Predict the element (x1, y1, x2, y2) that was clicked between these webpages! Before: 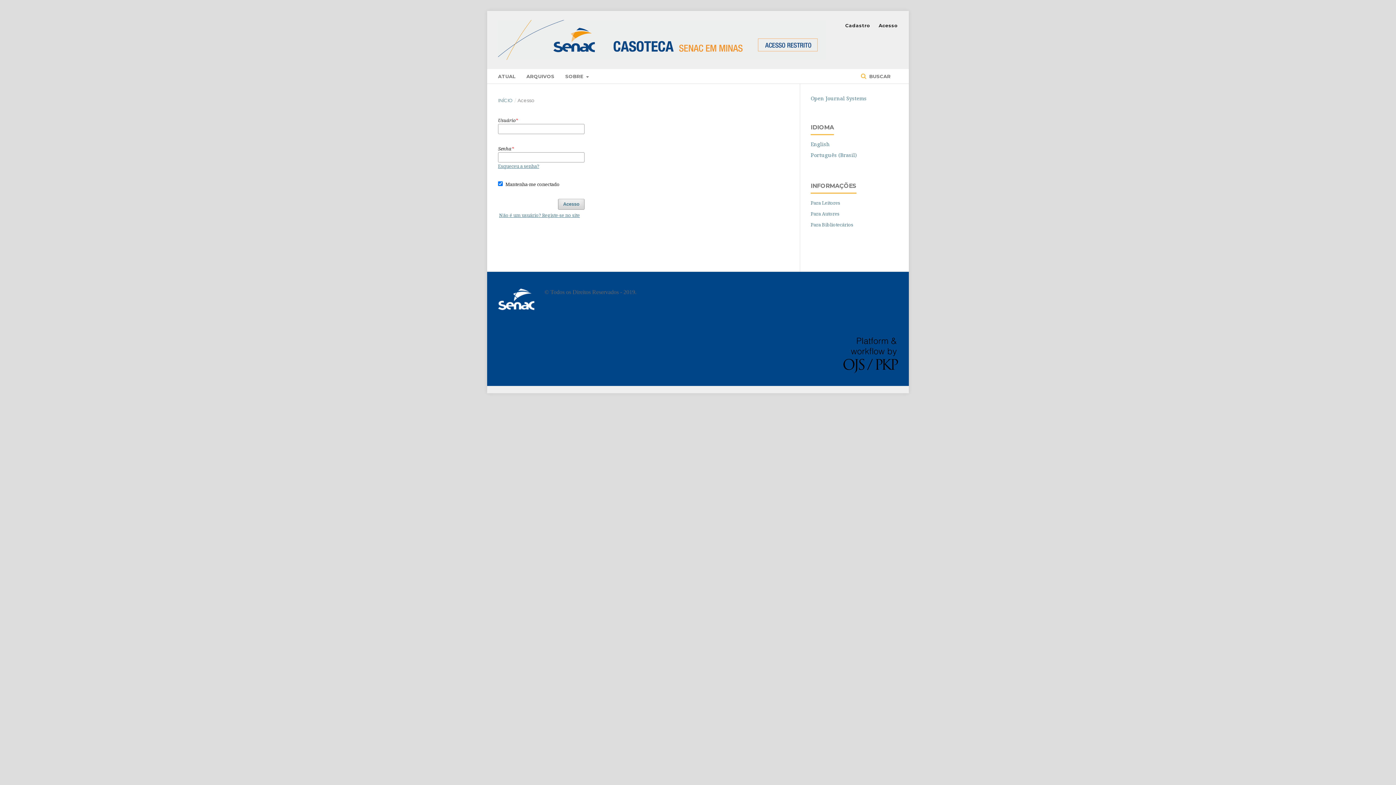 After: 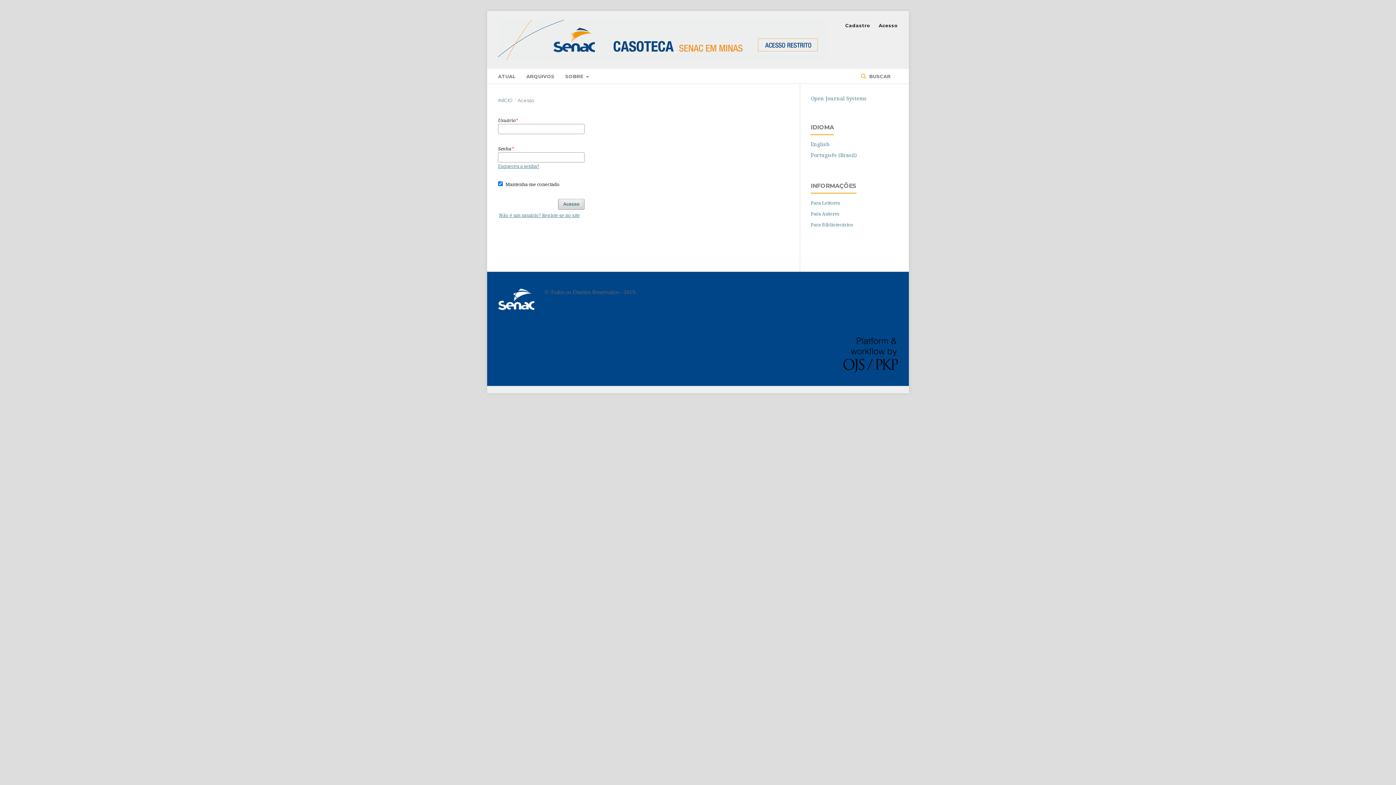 Action: label: ARQUIVOS bbox: (526, 69, 554, 83)